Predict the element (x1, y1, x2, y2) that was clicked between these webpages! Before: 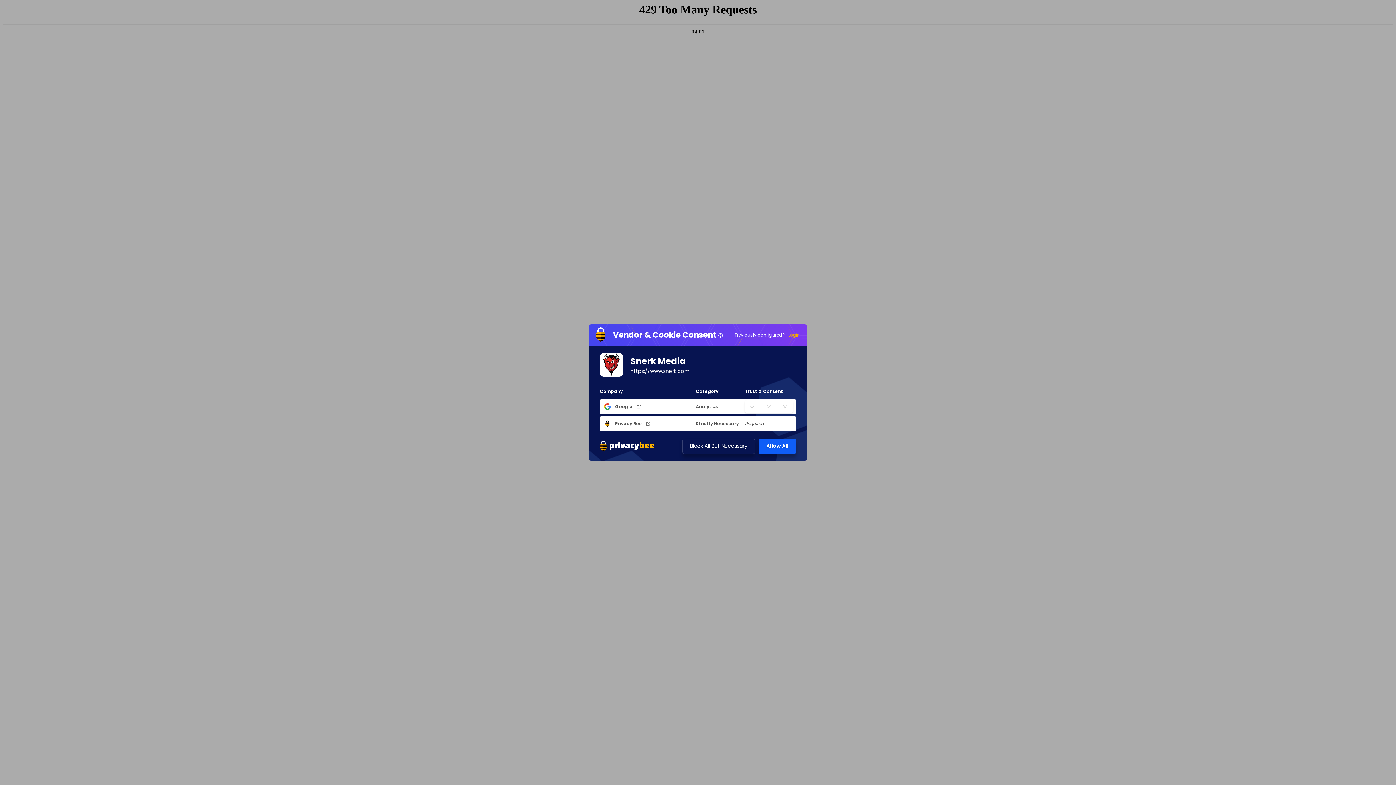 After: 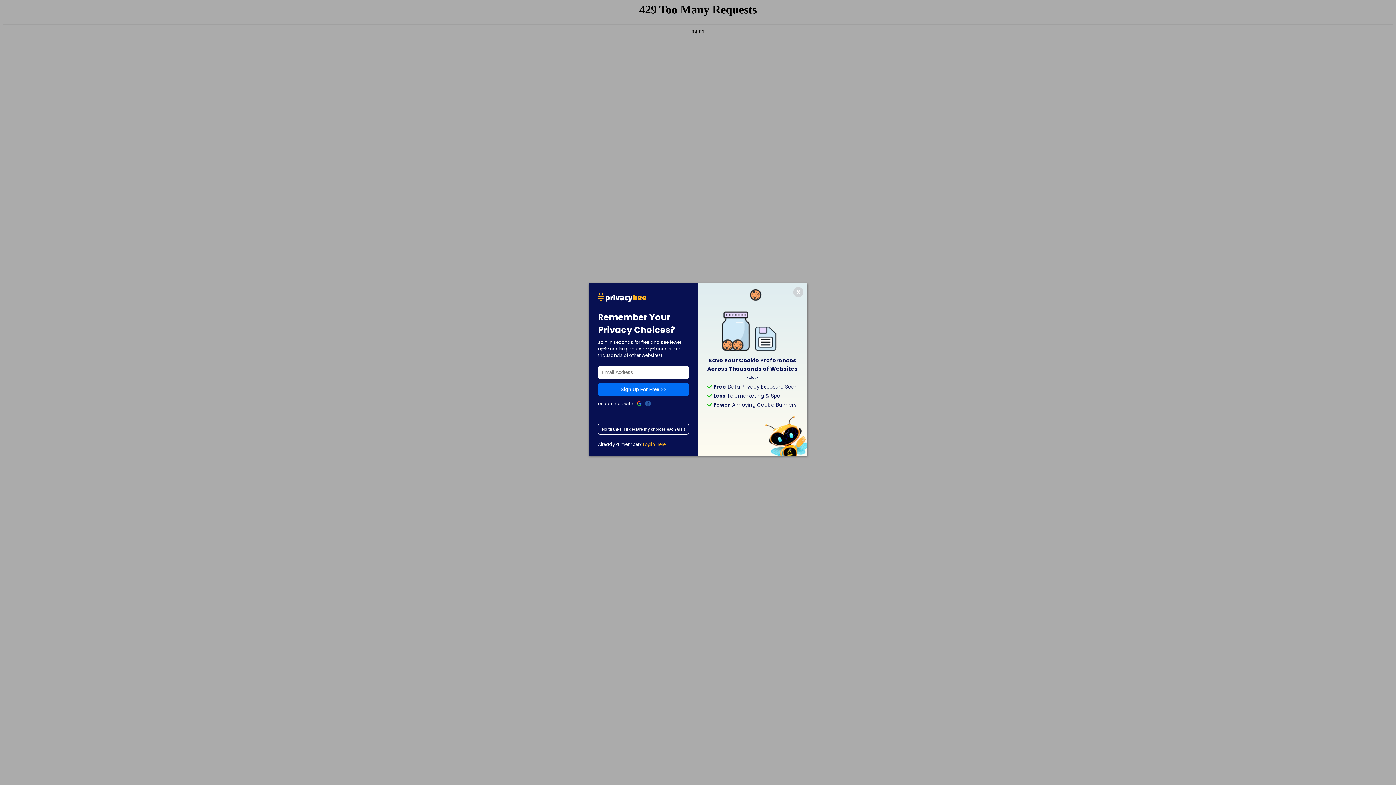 Action: bbox: (682, 438, 755, 454) label: Block All But Necessary